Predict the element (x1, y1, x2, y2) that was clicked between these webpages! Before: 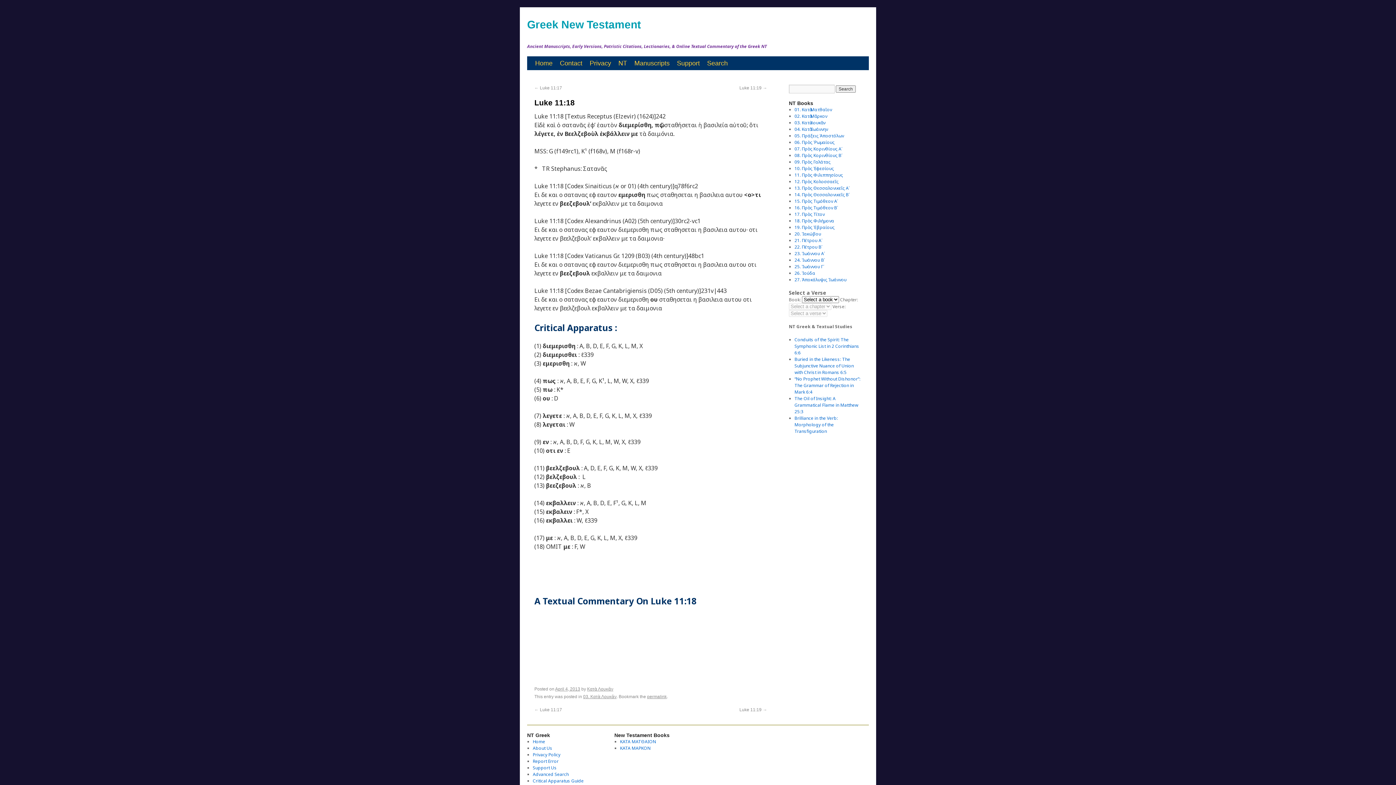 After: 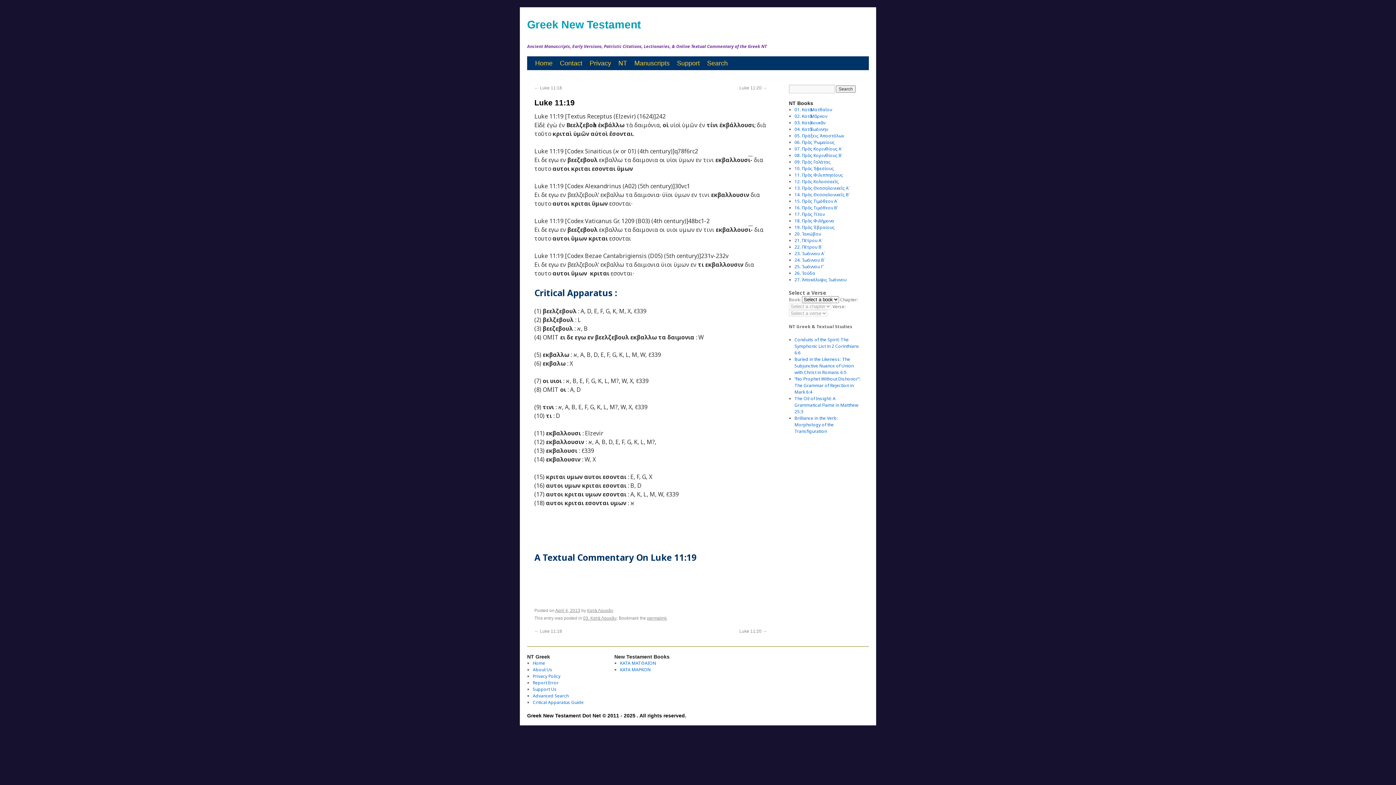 Action: label: Luke 11:19 → bbox: (739, 707, 767, 712)